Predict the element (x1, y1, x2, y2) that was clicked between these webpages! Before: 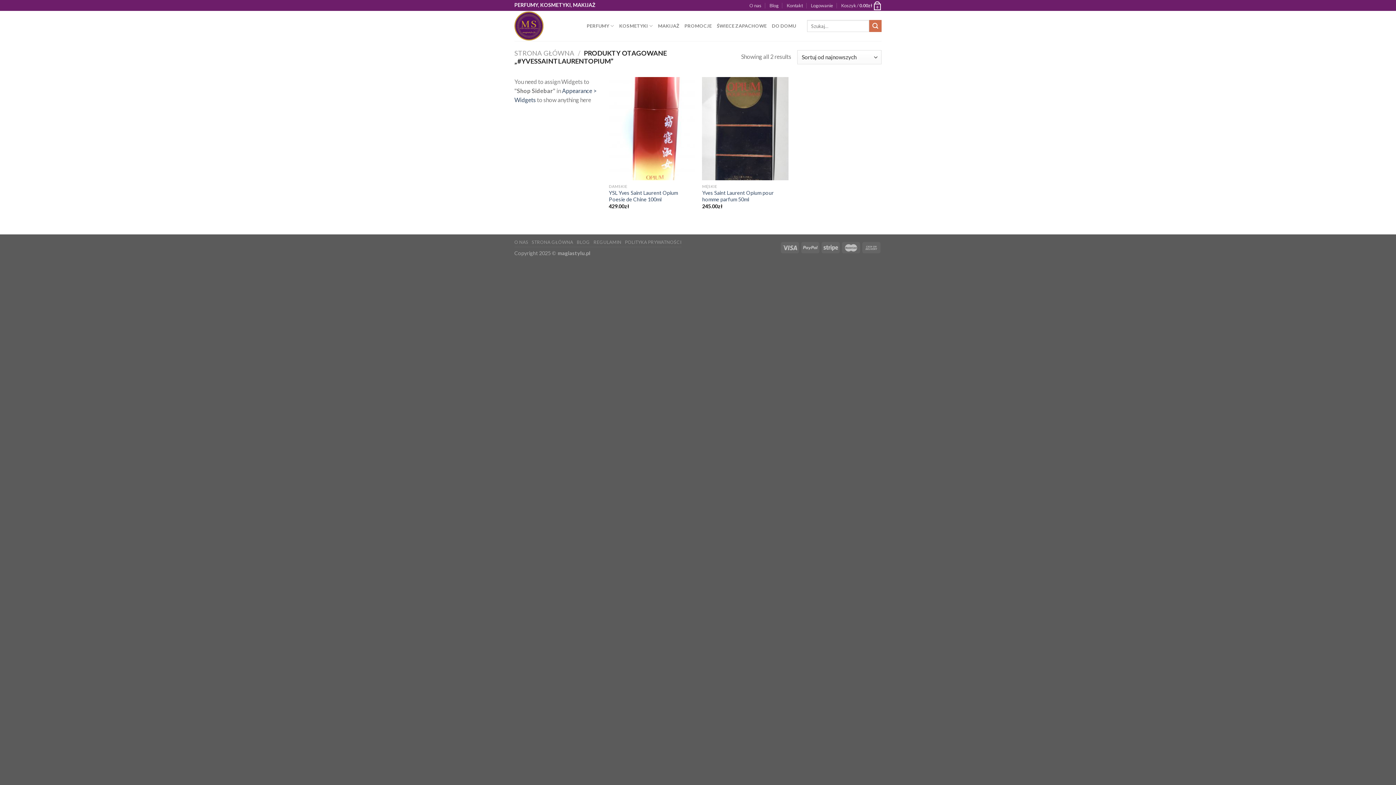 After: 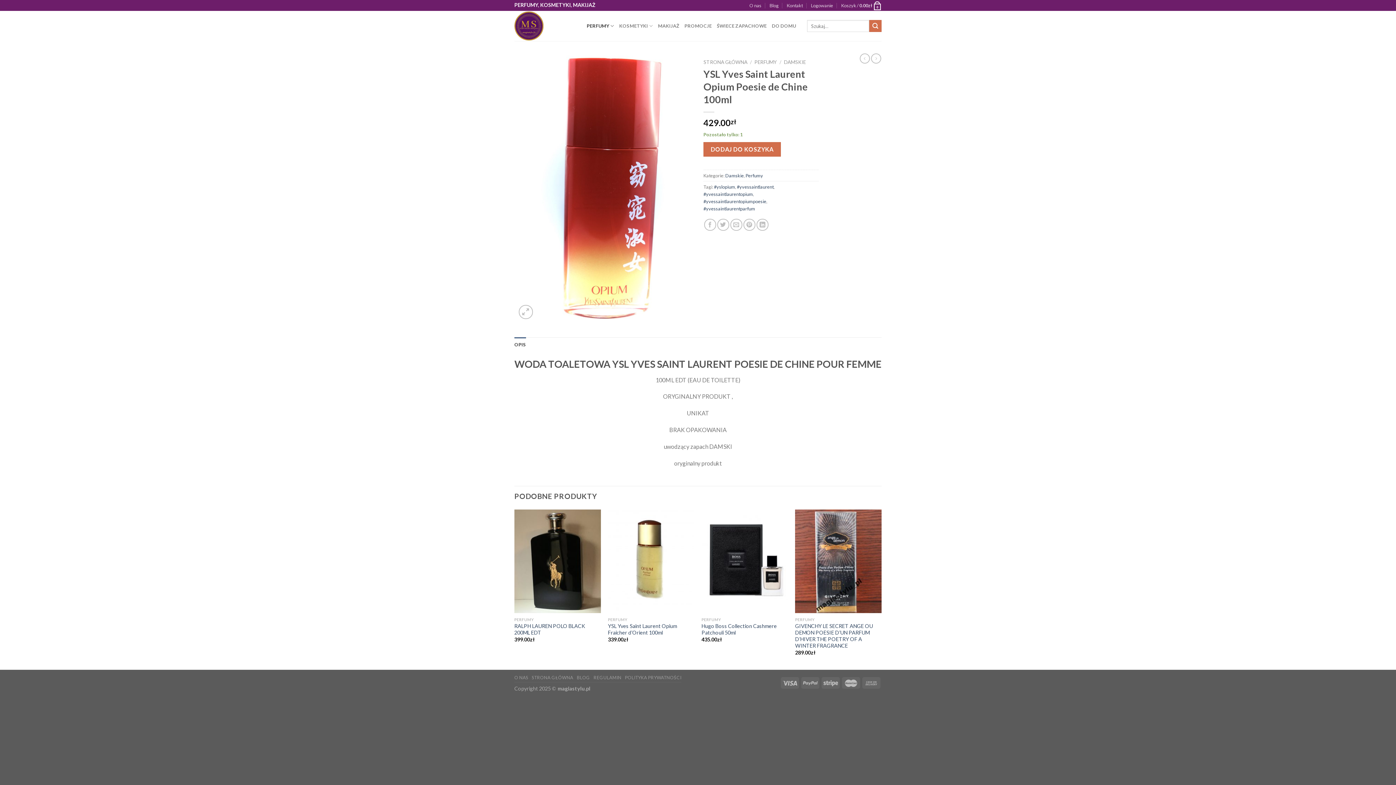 Action: bbox: (609, 77, 695, 180)